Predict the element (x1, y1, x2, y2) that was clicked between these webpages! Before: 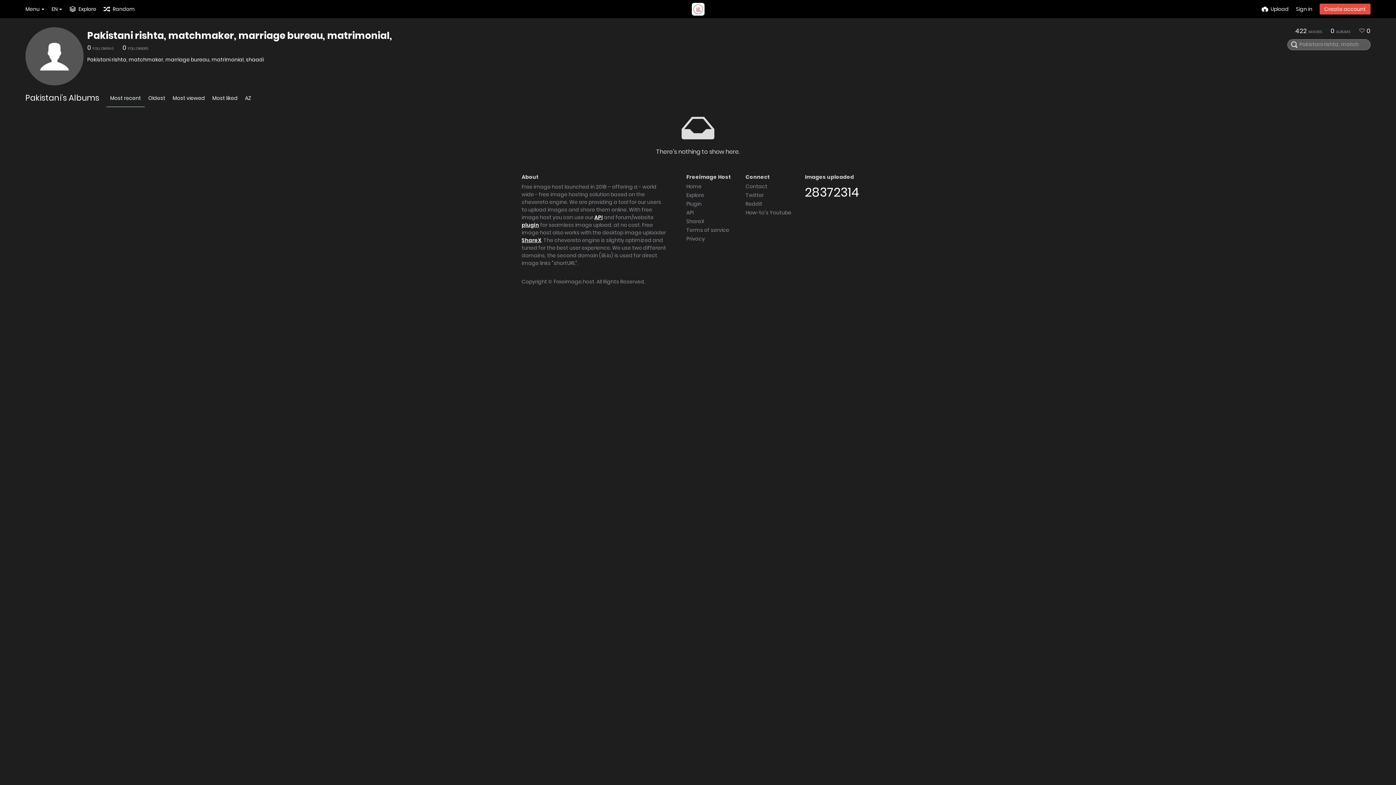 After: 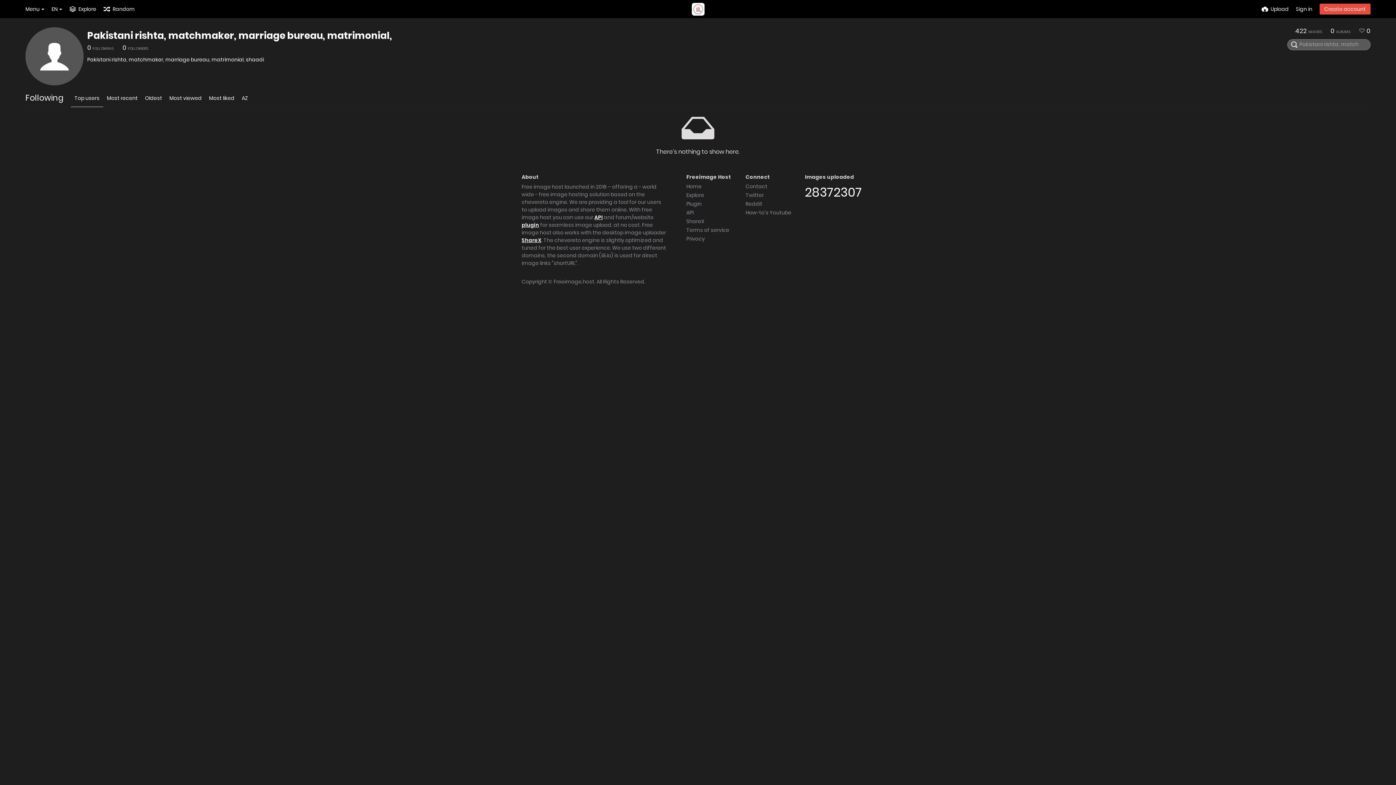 Action: label: 0 FOLLOWING bbox: (87, 44, 117, 52)